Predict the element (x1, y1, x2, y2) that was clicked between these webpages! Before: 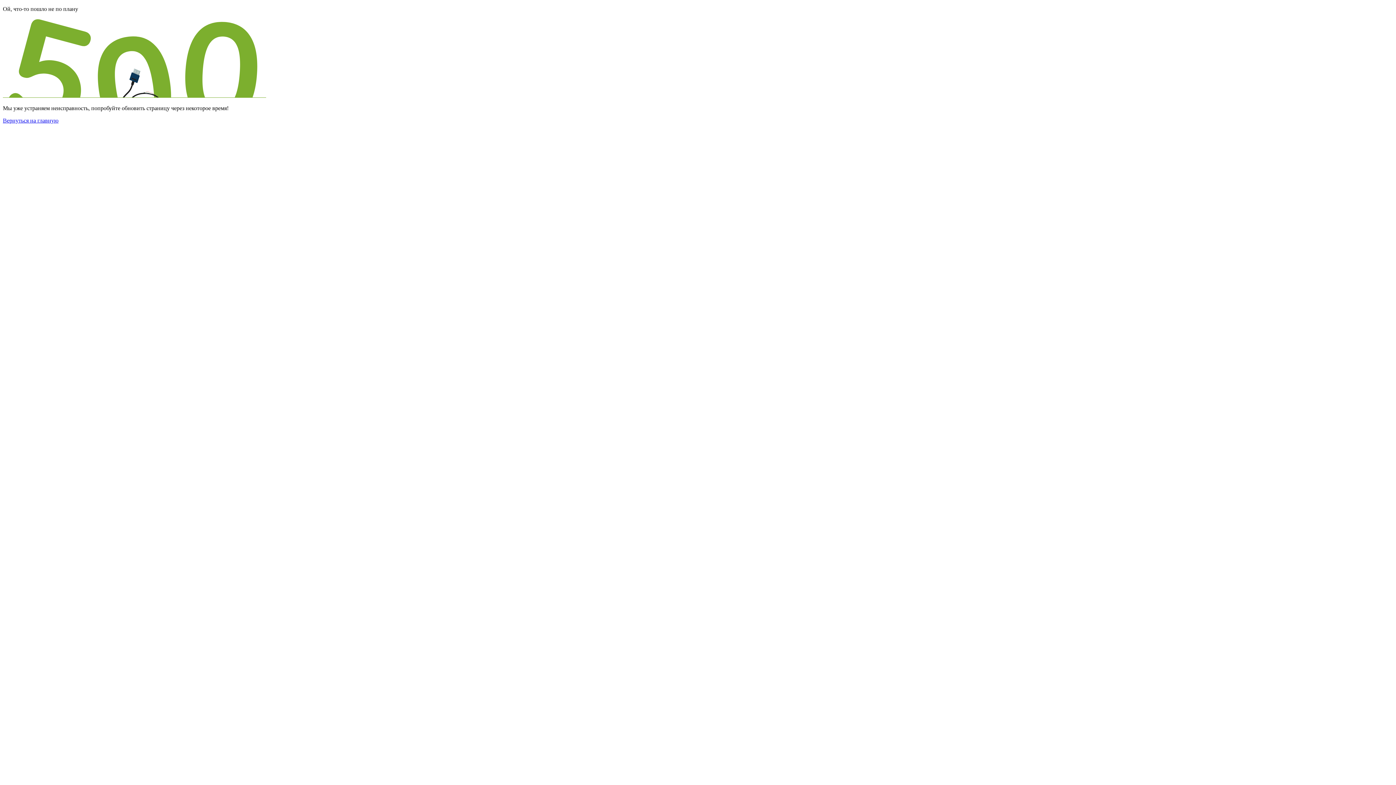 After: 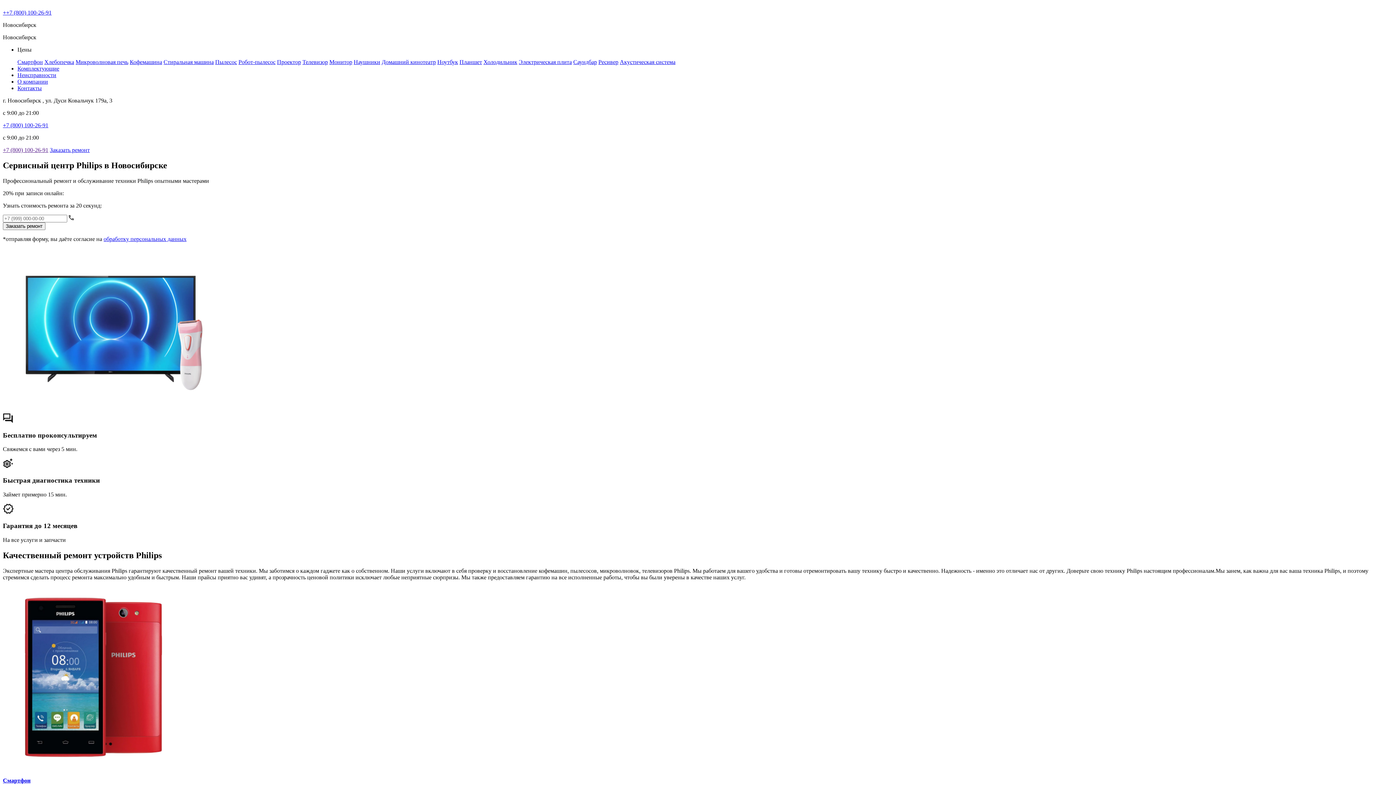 Action: label: Вернуться на главную bbox: (2, 117, 58, 123)